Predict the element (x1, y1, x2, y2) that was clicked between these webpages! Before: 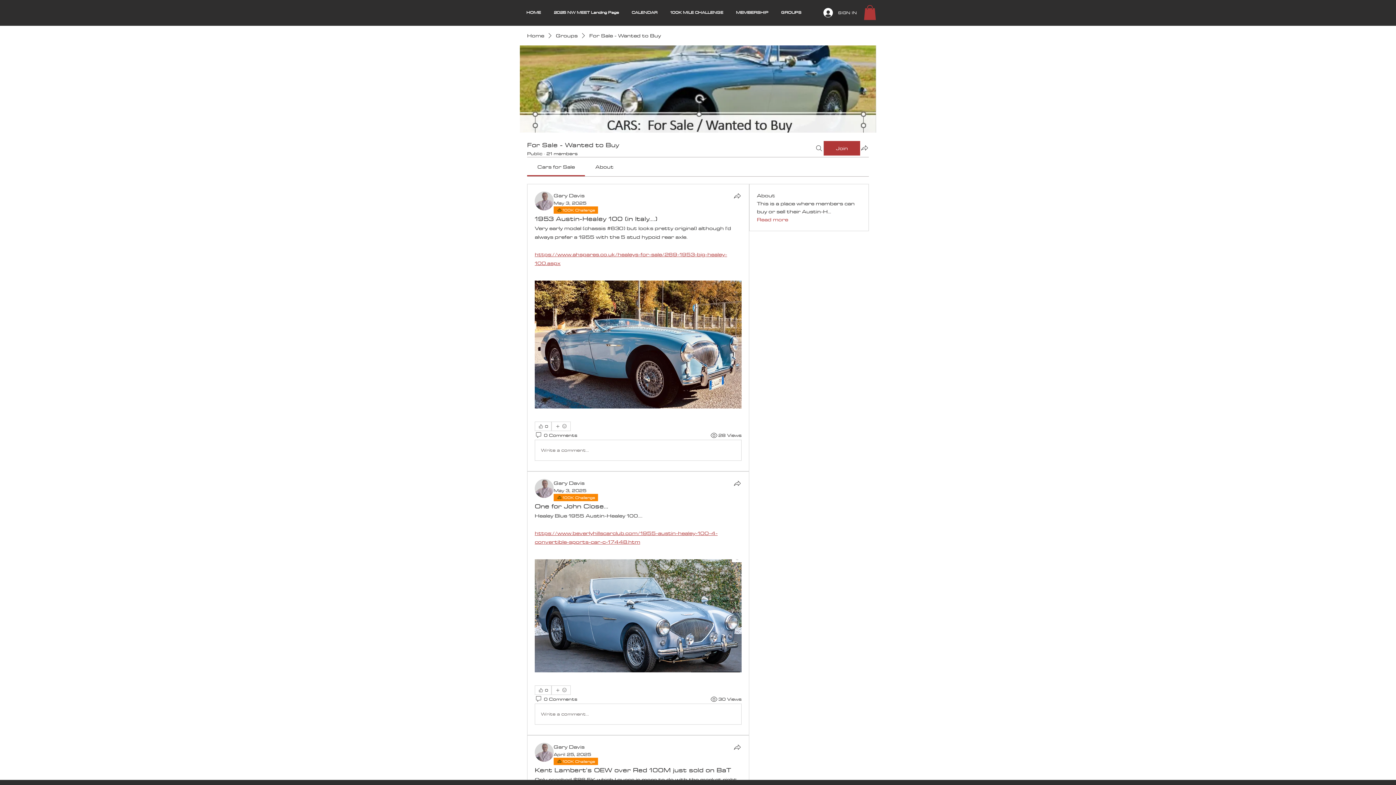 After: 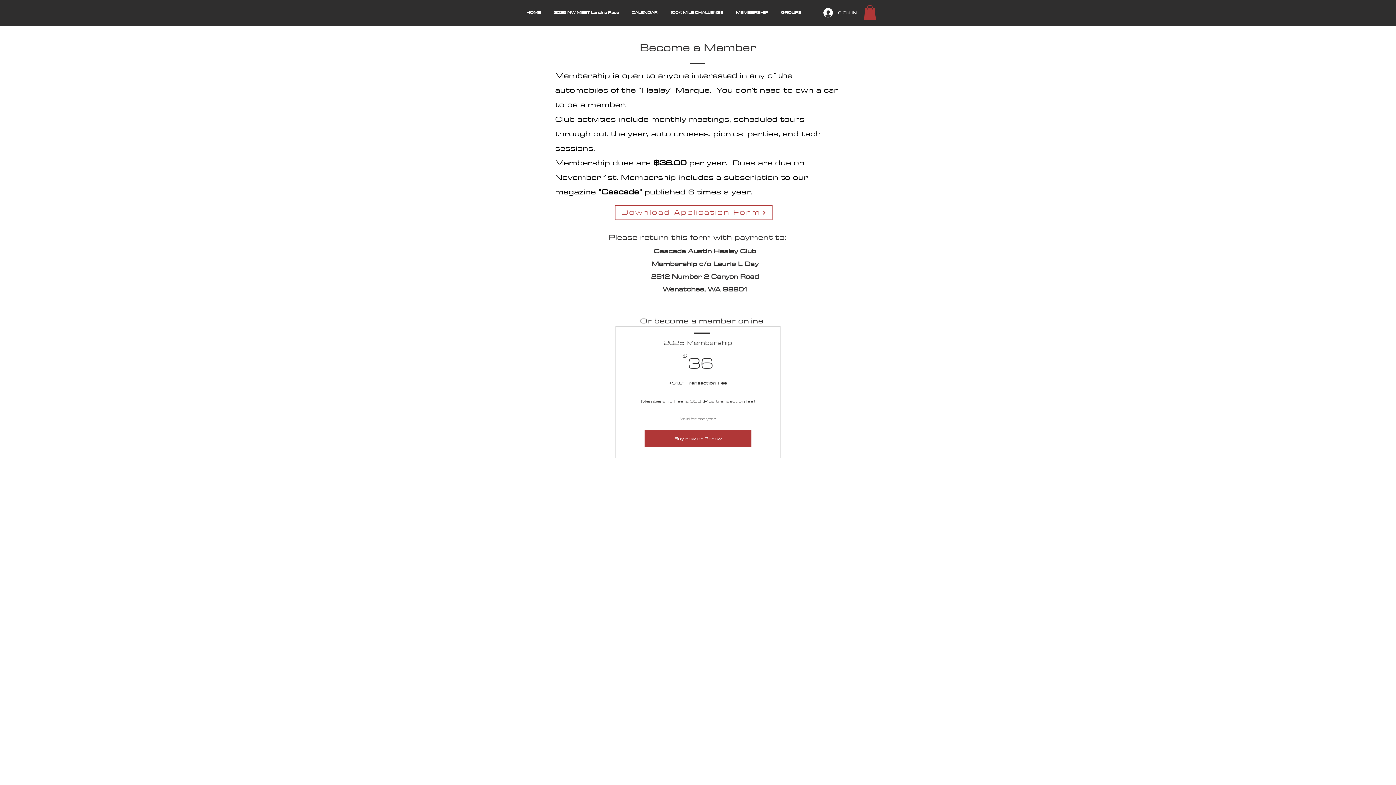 Action: label: MEMBERSHIP bbox: (729, 0, 774, 24)